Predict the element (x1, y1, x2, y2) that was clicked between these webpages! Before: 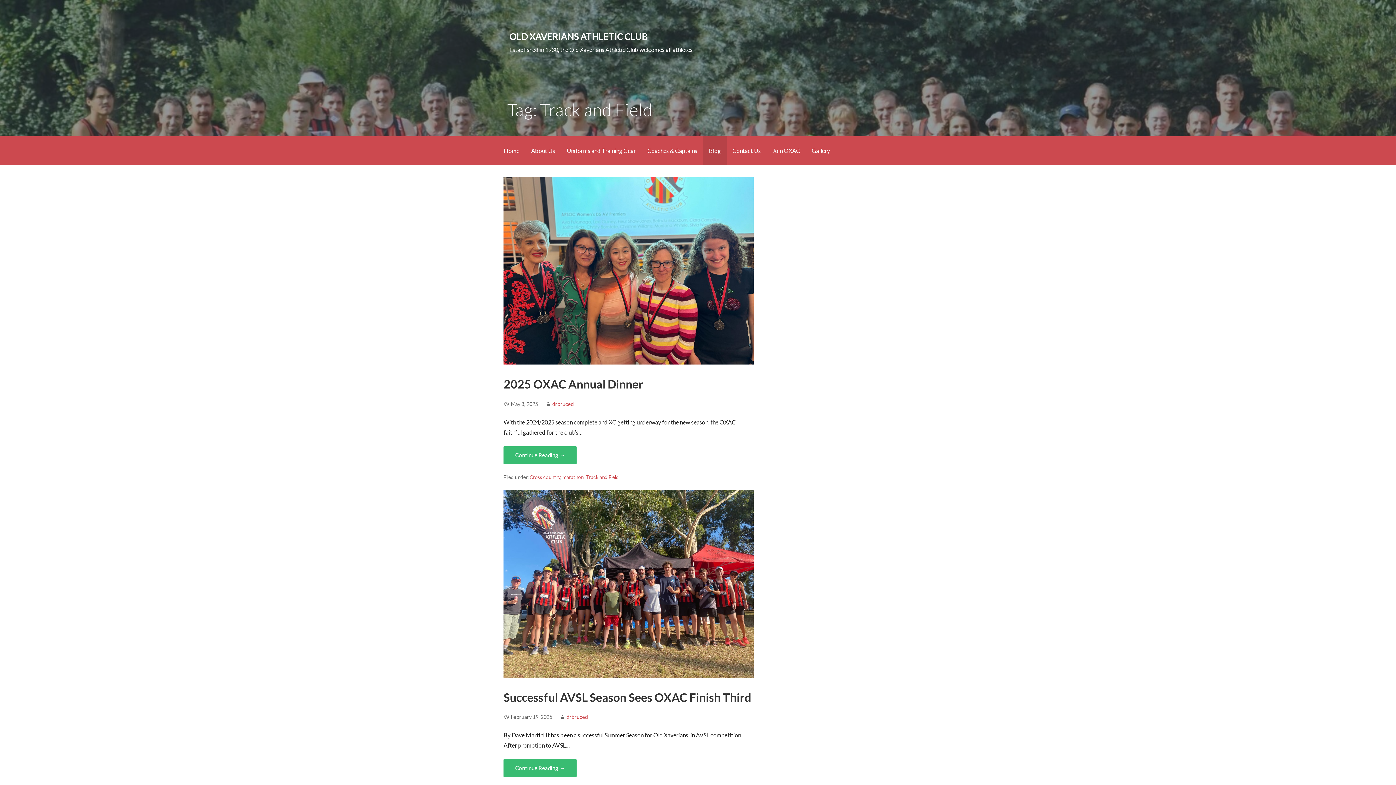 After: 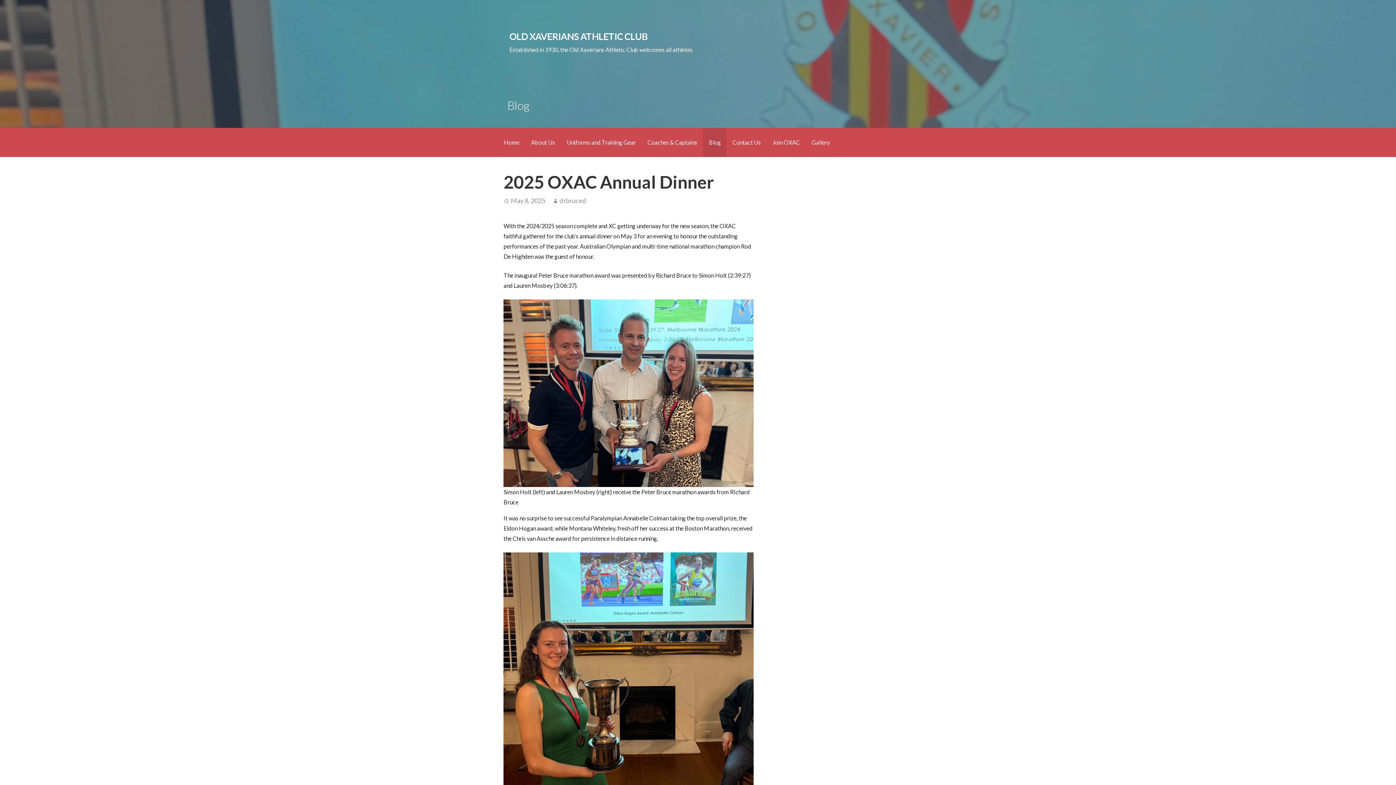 Action: bbox: (503, 177, 753, 364)